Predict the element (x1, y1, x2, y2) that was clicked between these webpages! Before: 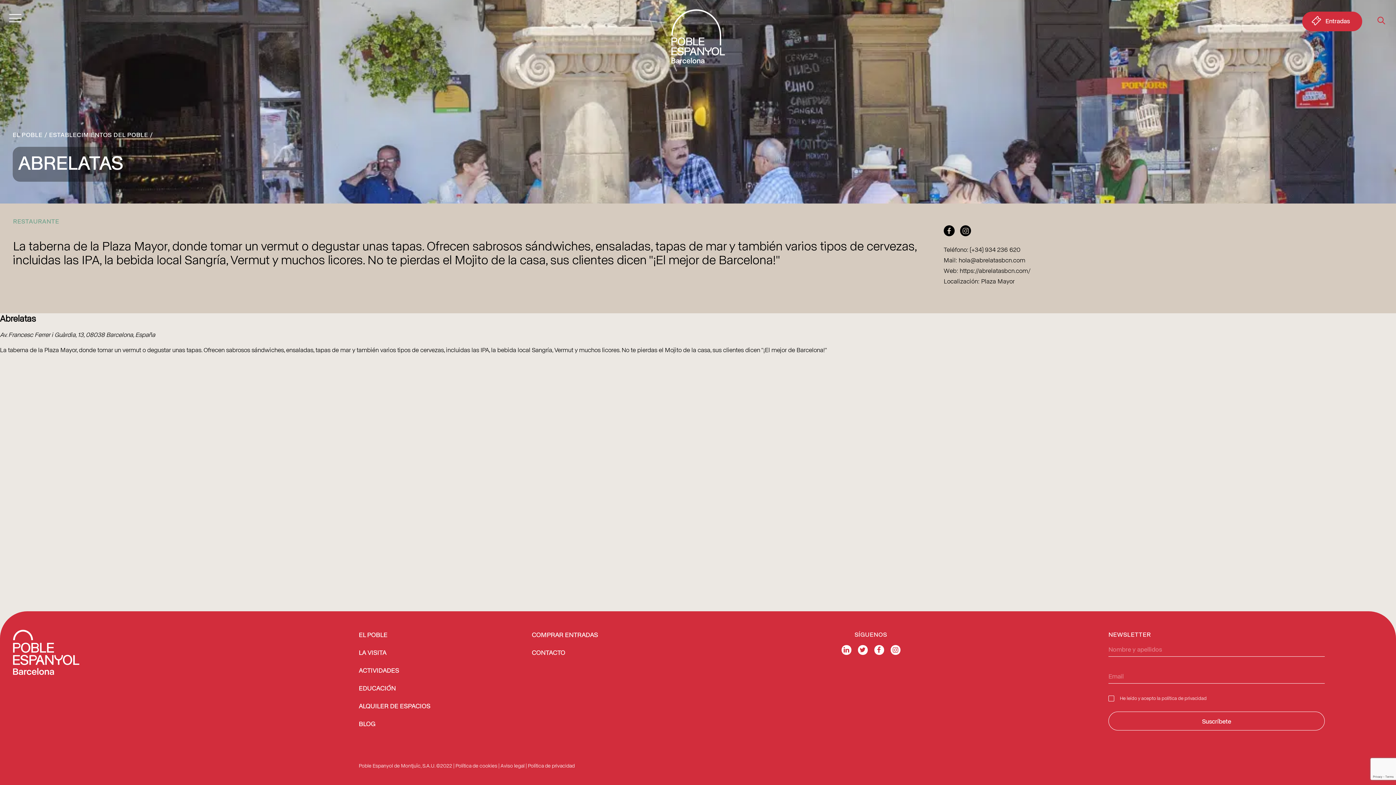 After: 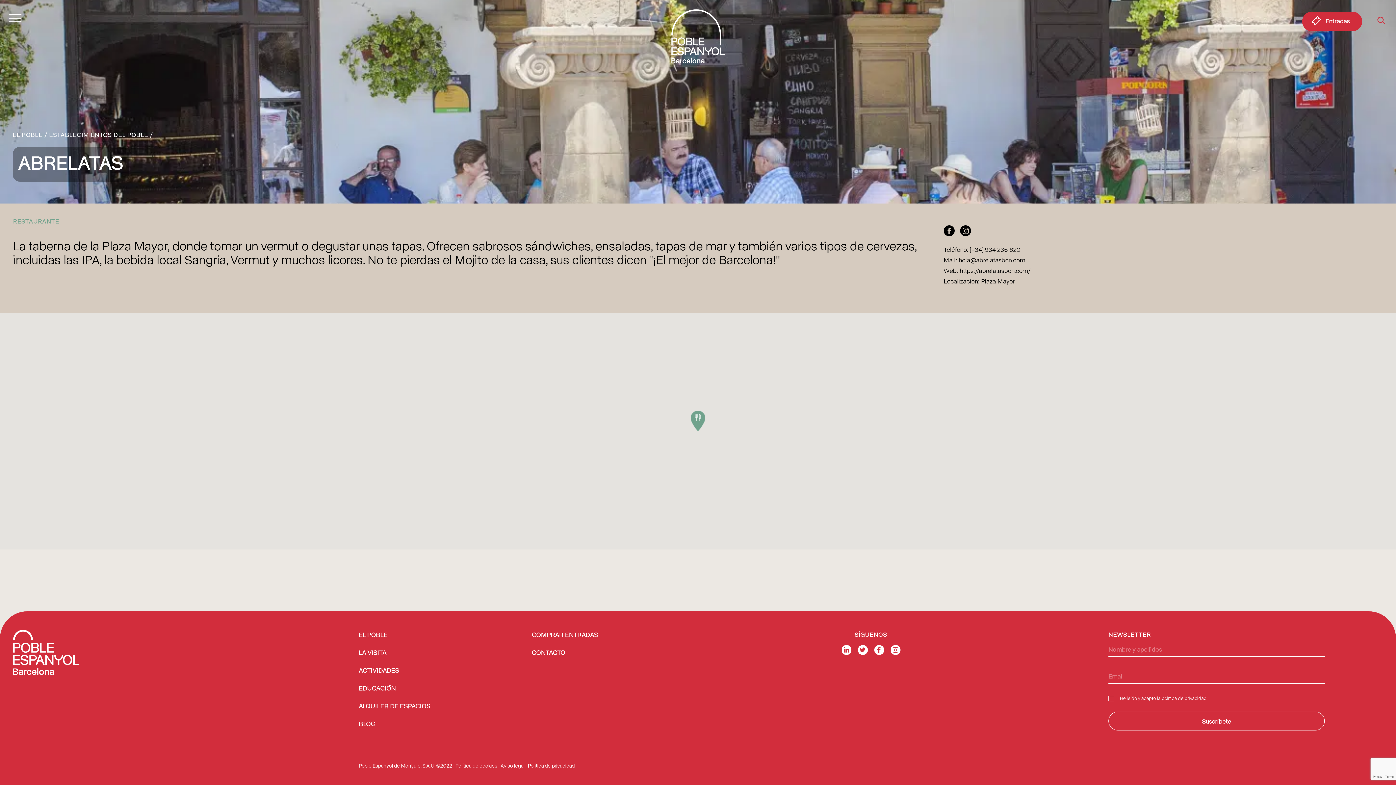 Action: bbox: (944, 228, 958, 237)